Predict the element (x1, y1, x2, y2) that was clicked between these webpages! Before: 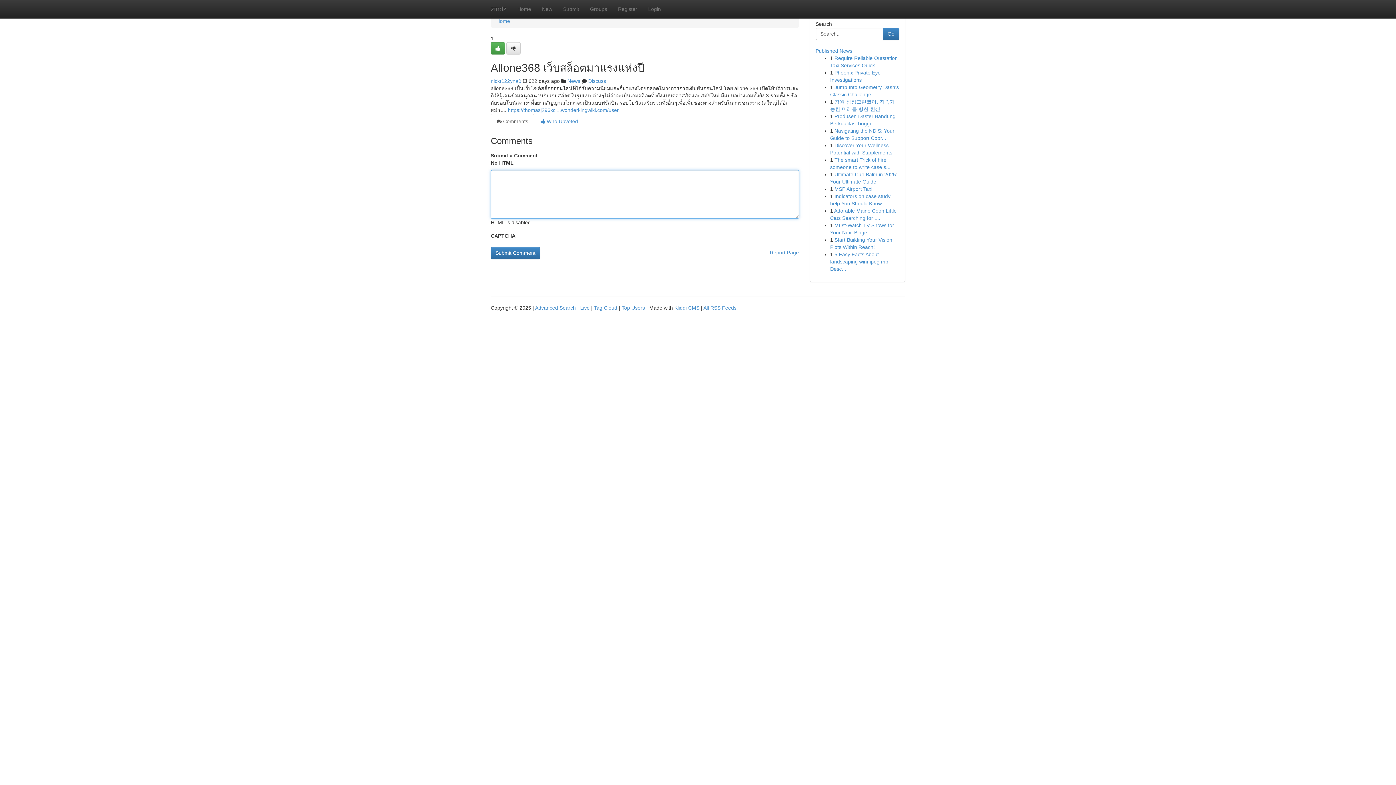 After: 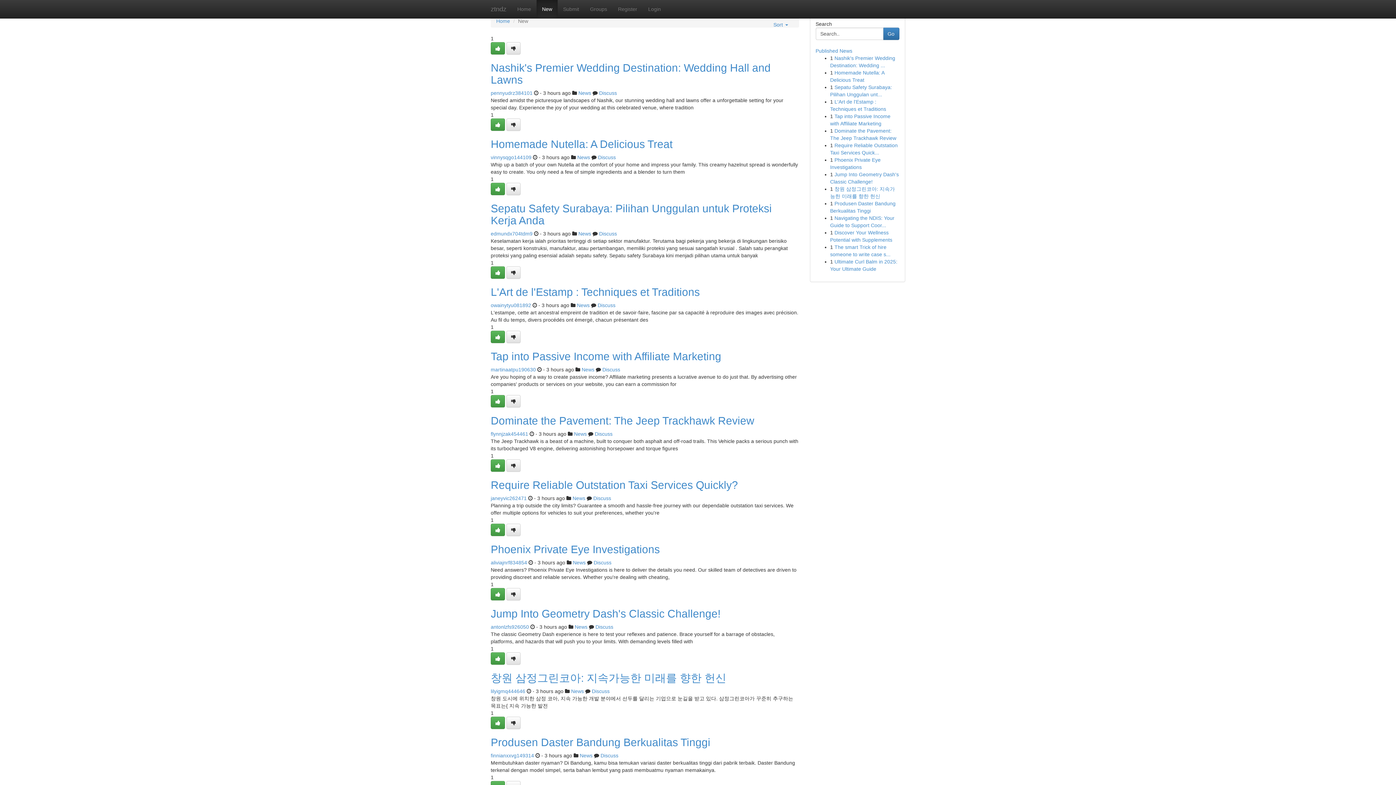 Action: label: New bbox: (536, 0, 557, 18)